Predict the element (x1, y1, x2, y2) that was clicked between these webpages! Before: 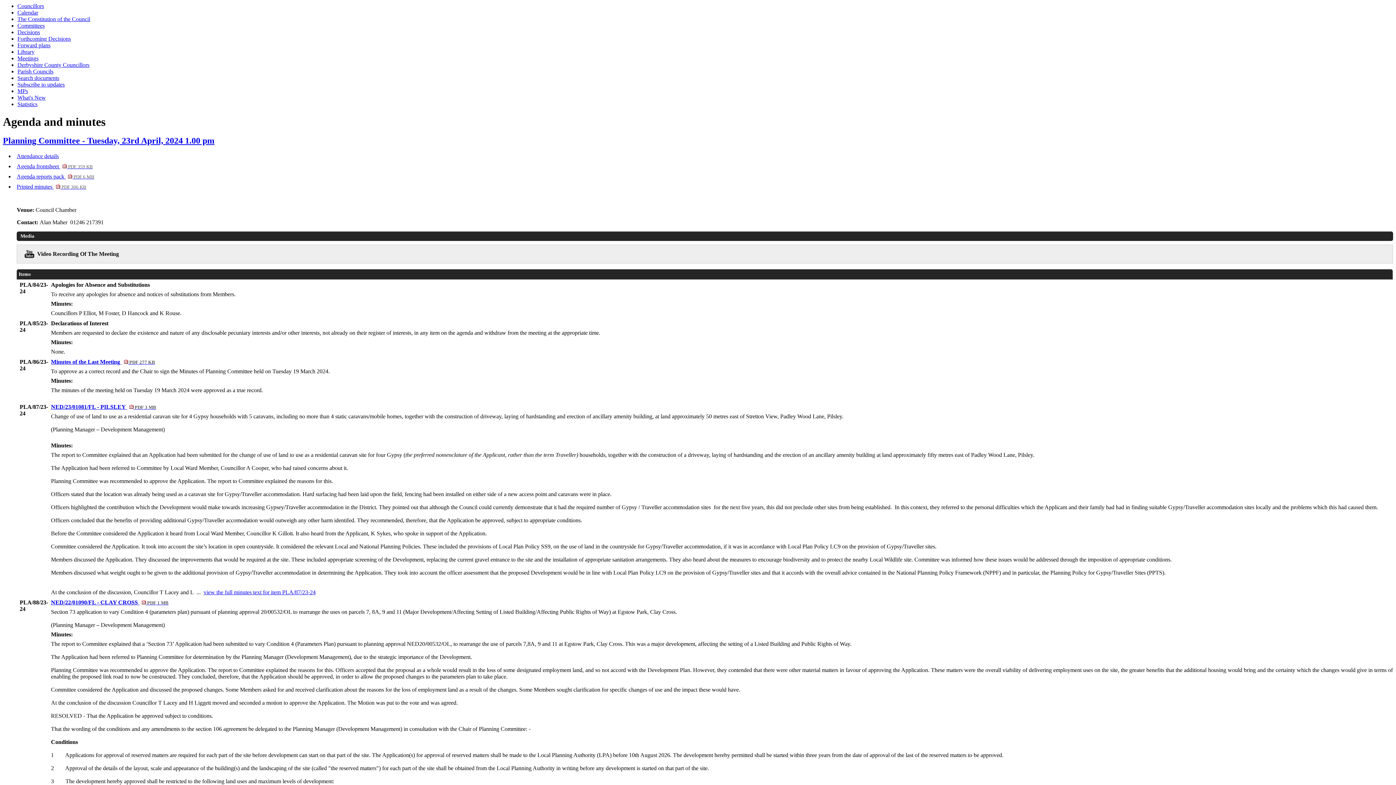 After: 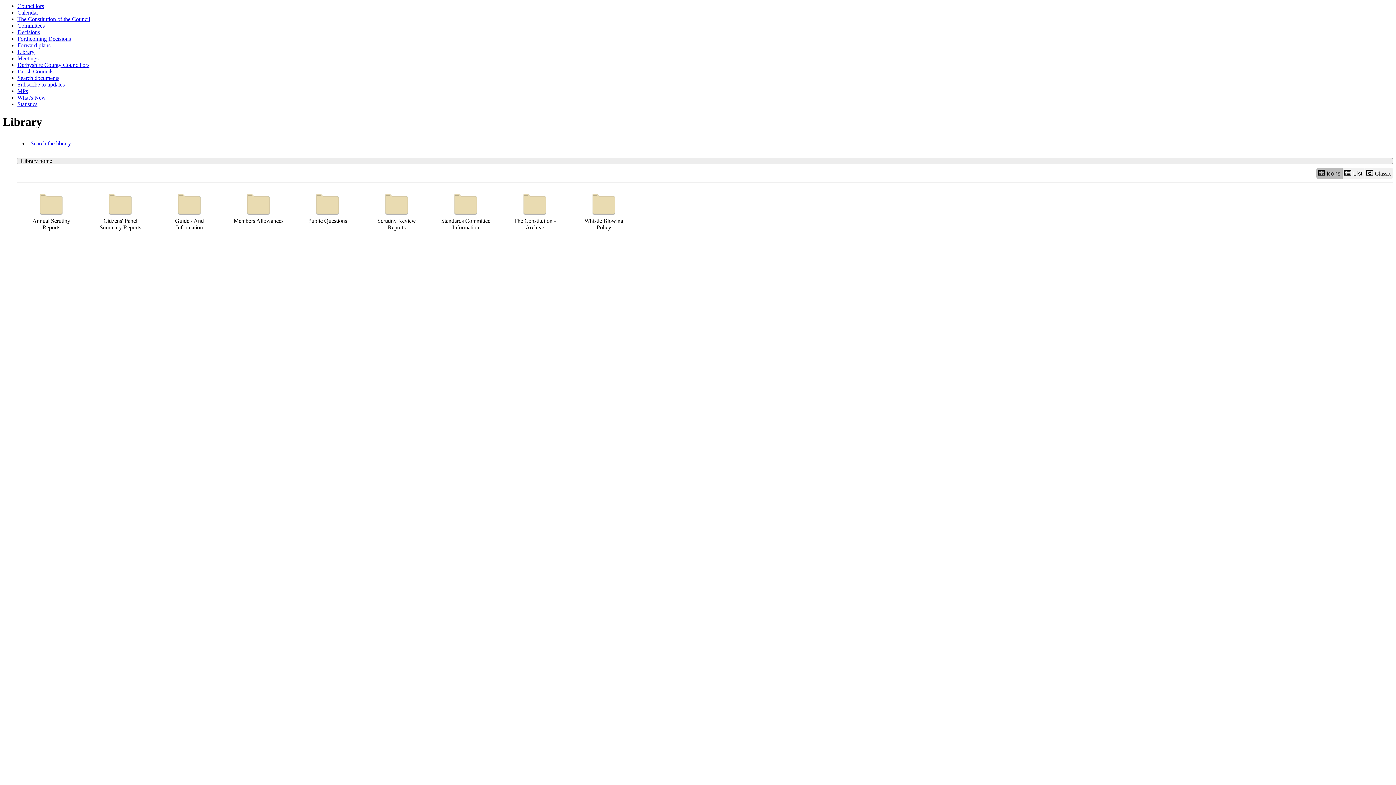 Action: bbox: (17, 48, 34, 54) label: Library